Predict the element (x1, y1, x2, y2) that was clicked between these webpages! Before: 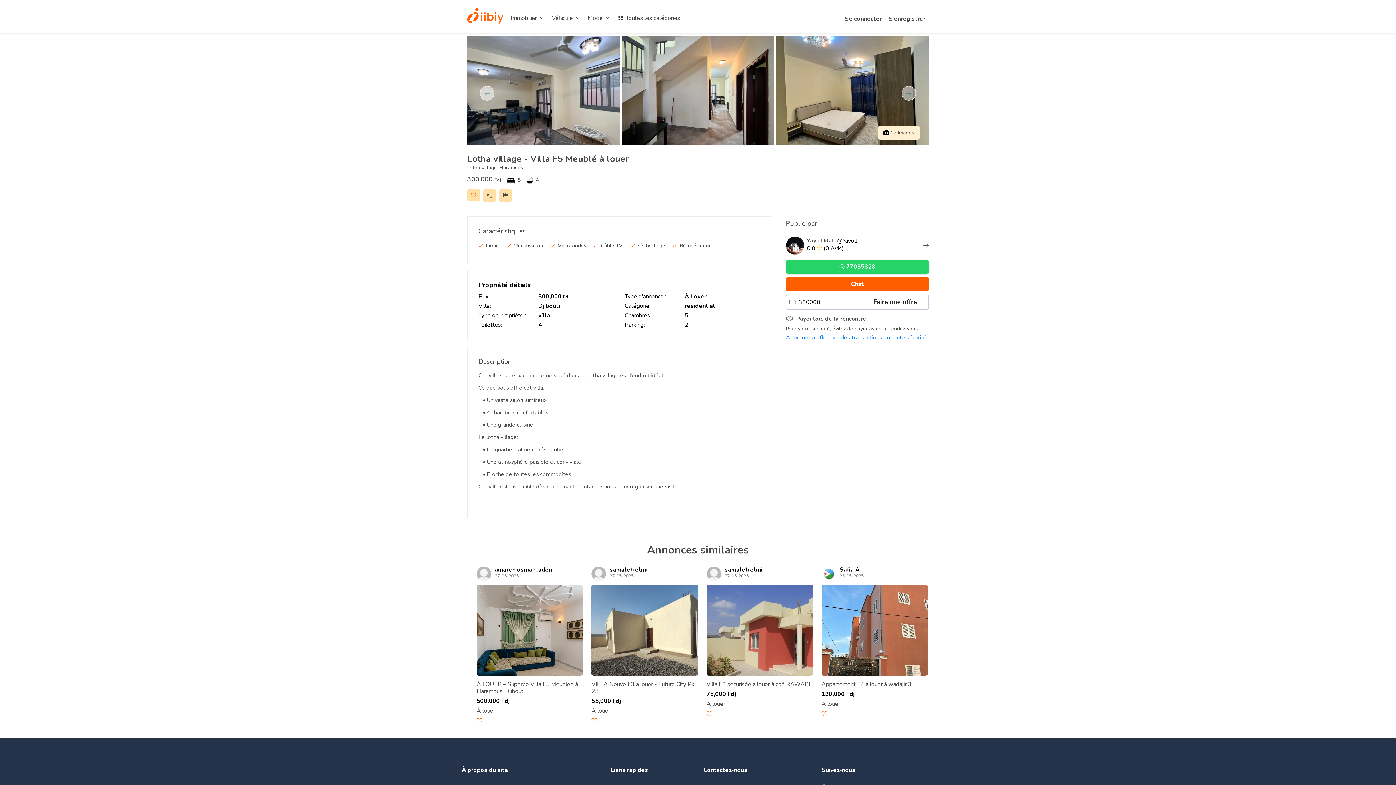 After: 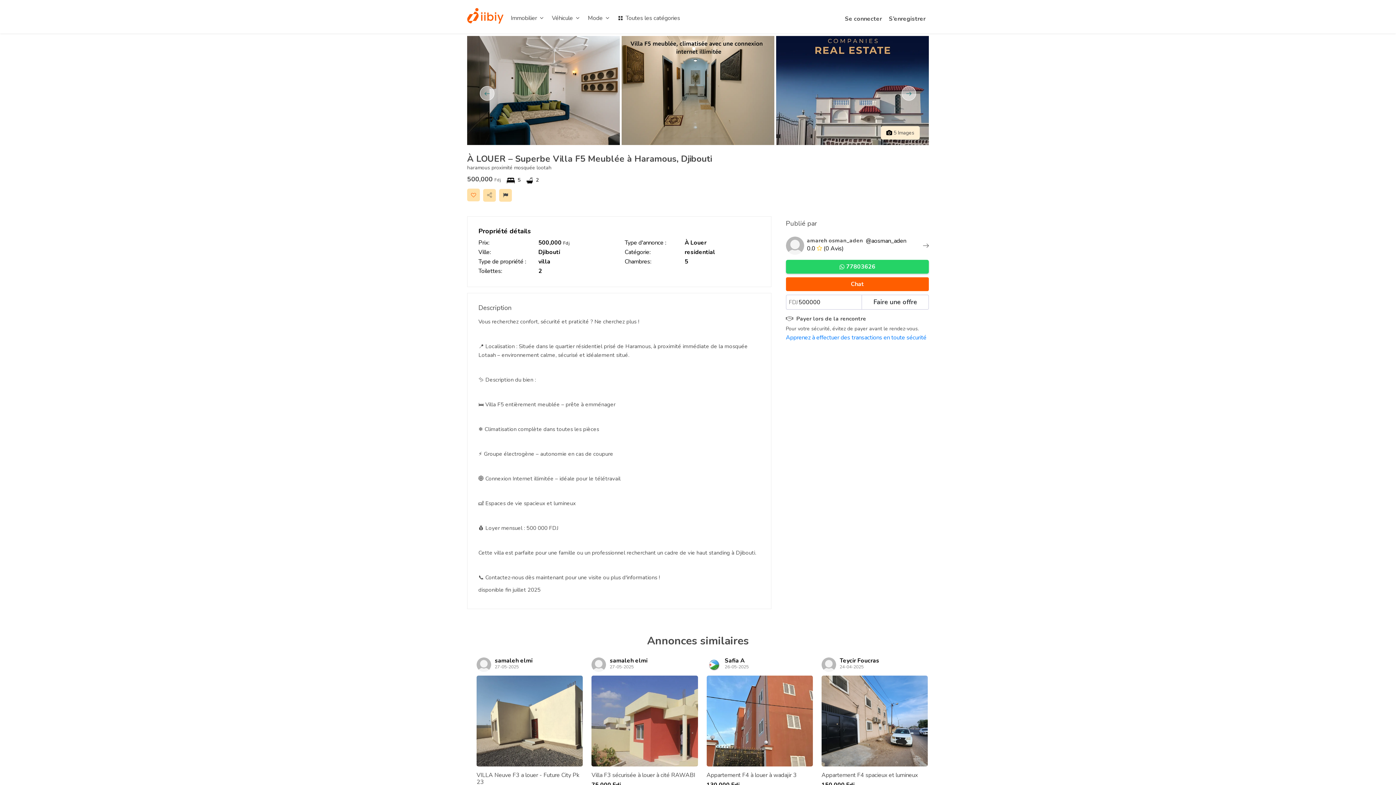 Action: bbox: (476, 585, 583, 676)